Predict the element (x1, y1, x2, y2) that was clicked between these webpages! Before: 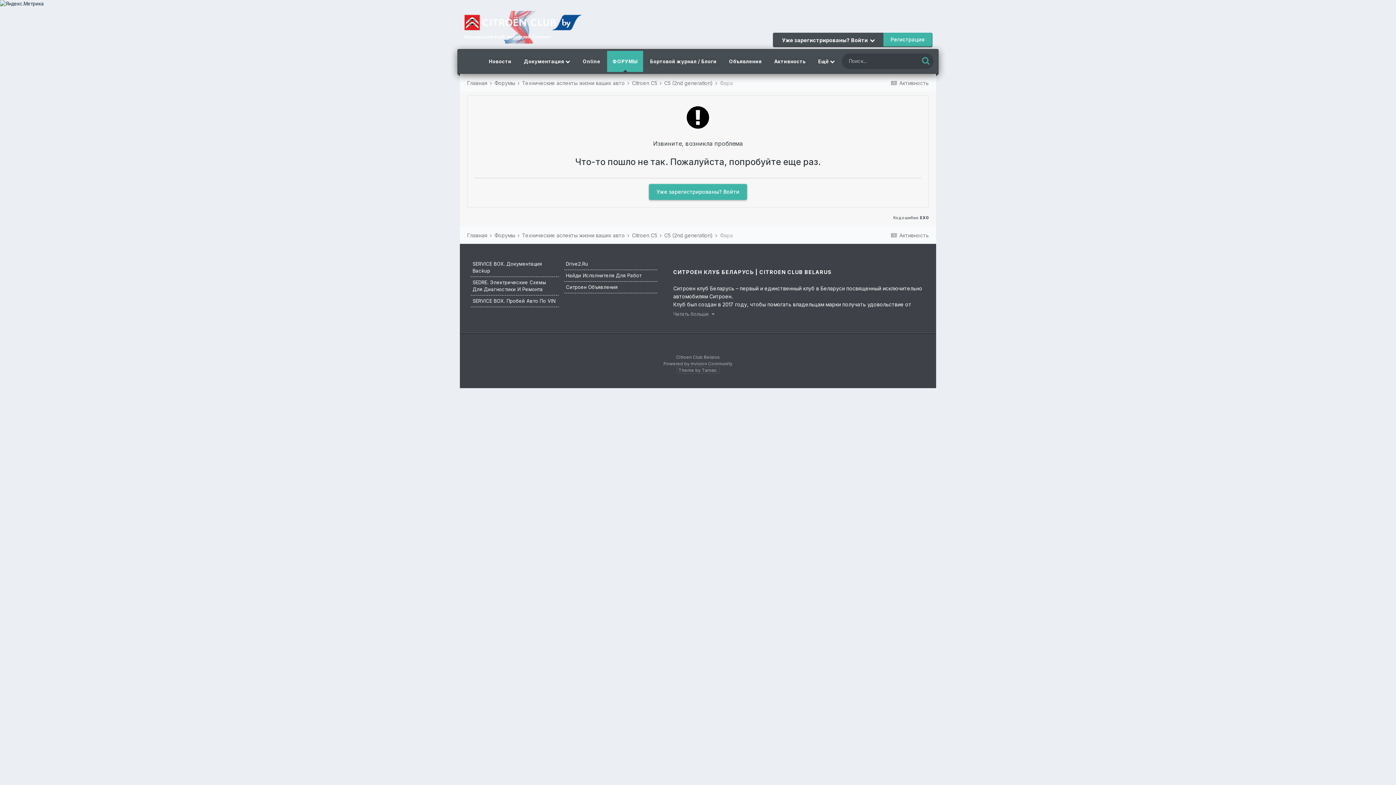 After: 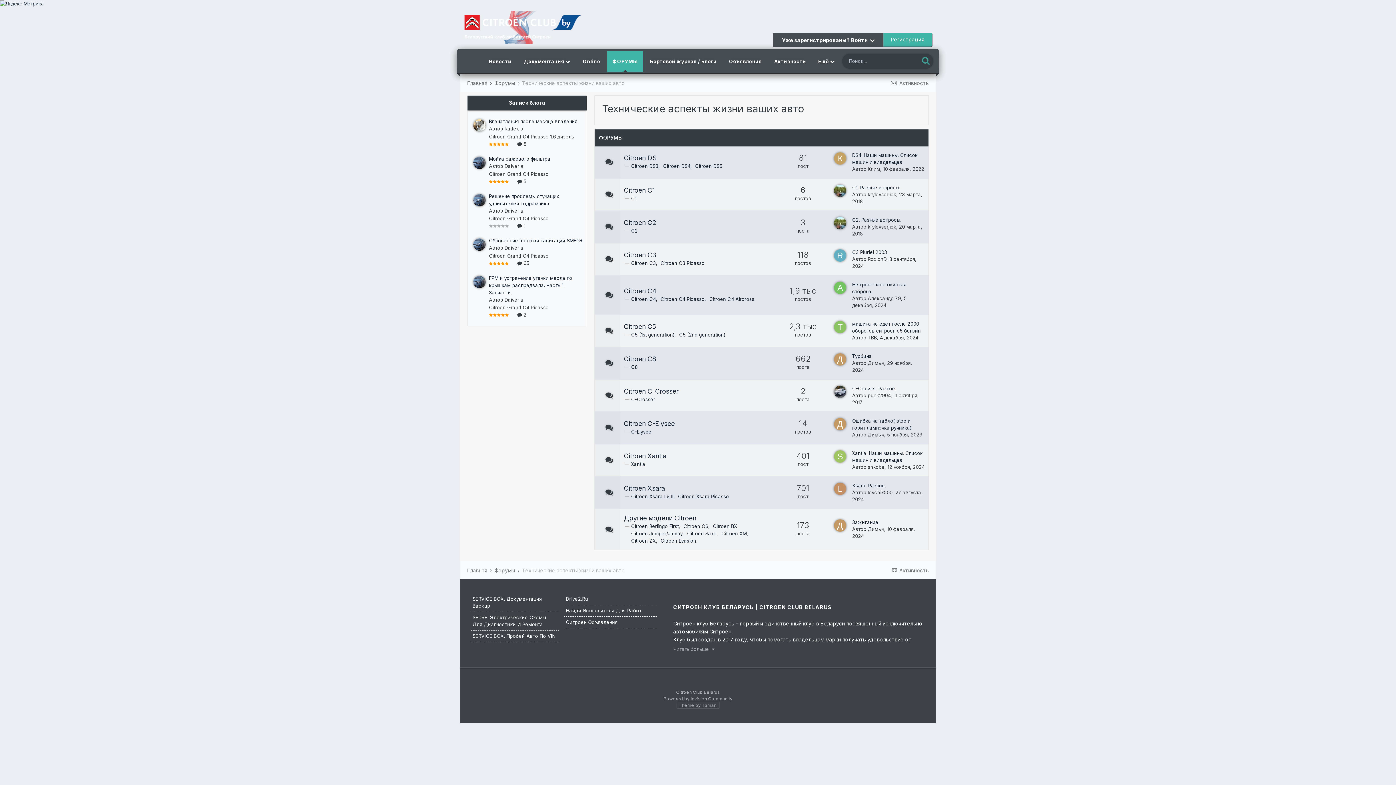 Action: bbox: (522, 232, 630, 238) label: Технические аспекты жизни ваших авто 